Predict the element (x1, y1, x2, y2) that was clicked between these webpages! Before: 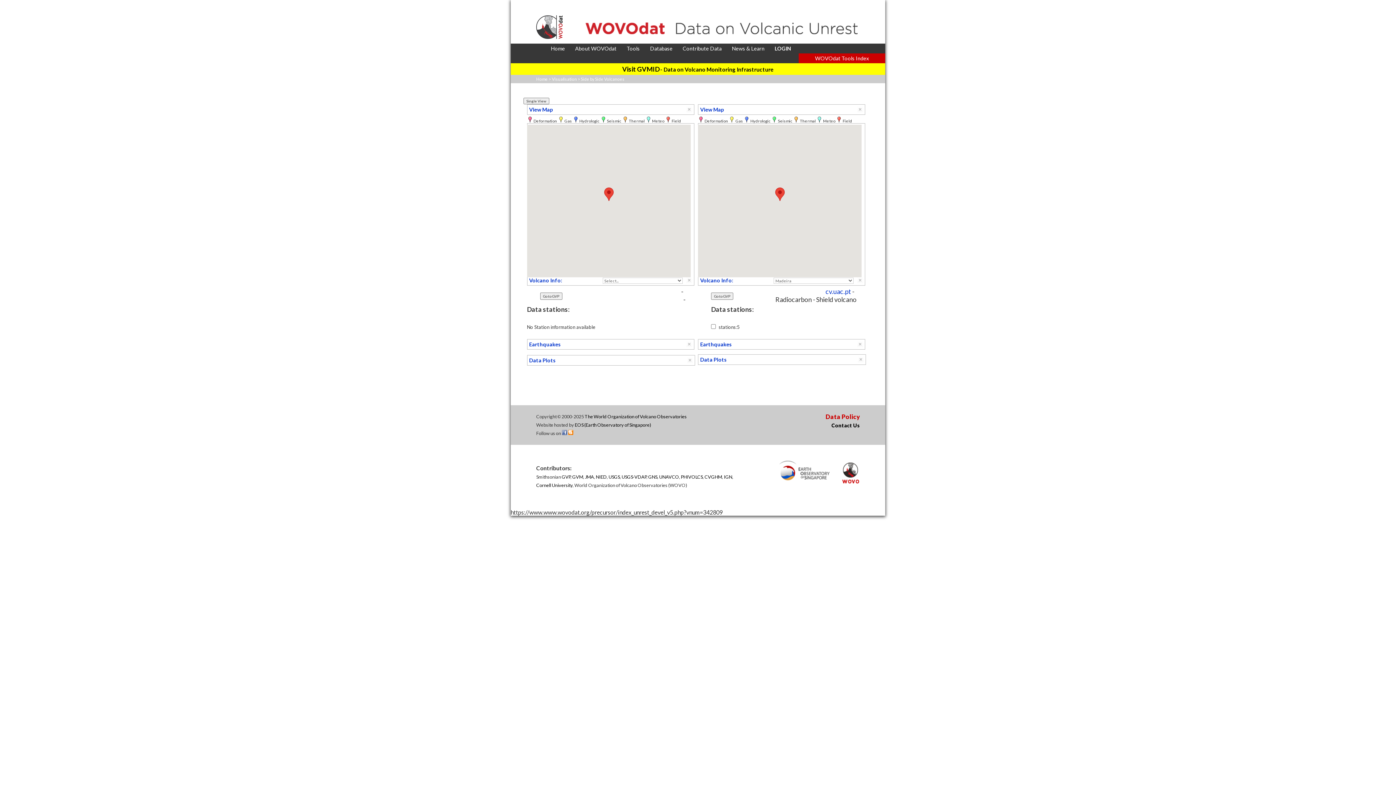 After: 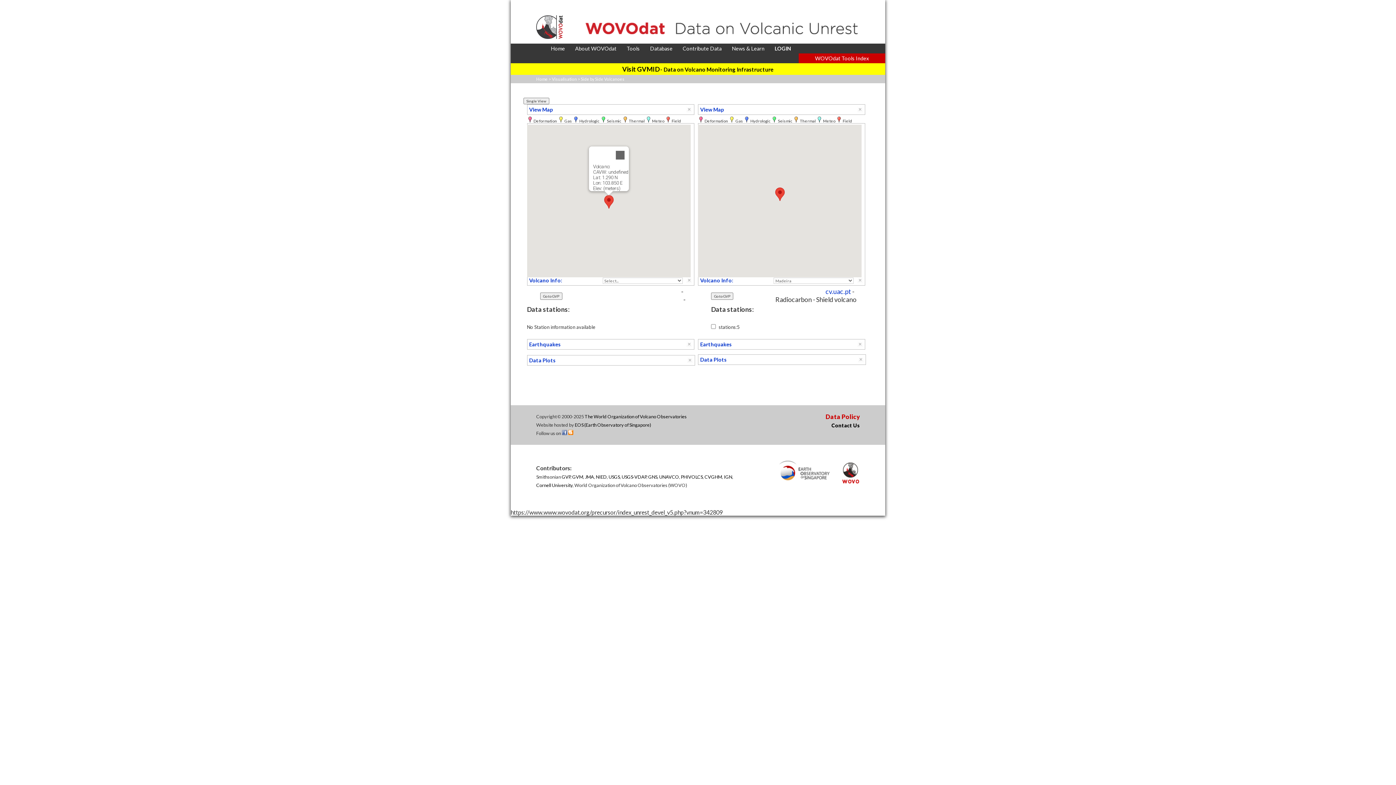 Action: bbox: (604, 187, 613, 201)